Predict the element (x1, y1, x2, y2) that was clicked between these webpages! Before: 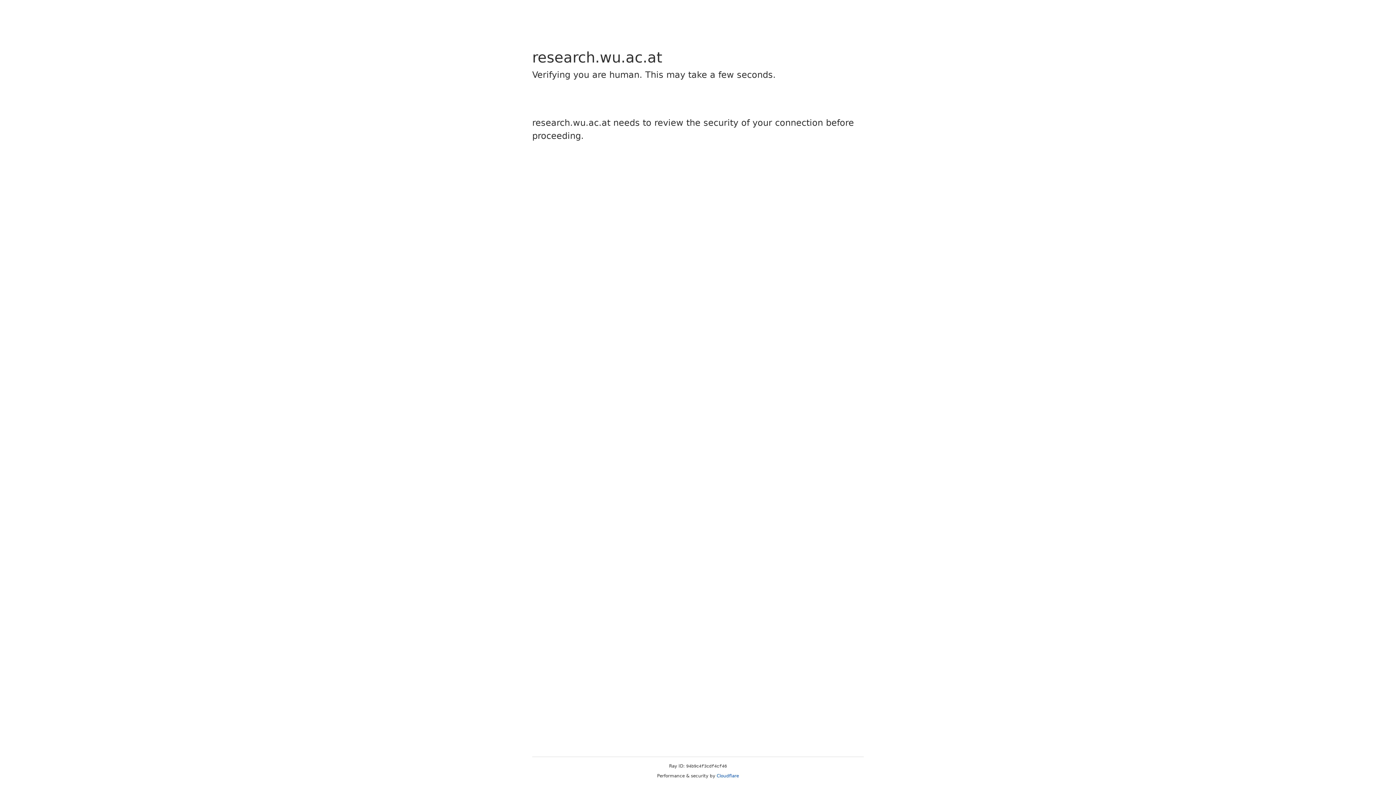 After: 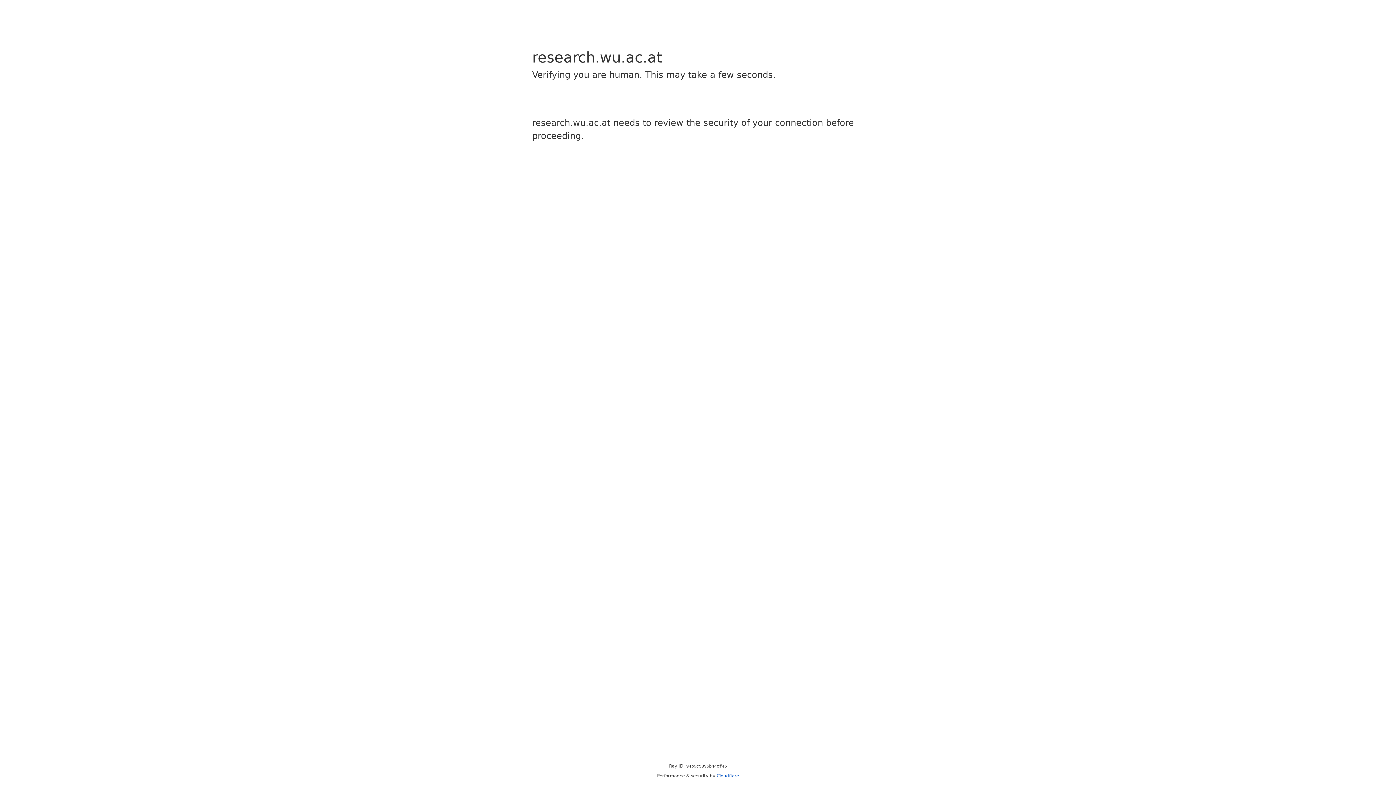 Action: label: Cloudflare bbox: (716, 773, 739, 778)